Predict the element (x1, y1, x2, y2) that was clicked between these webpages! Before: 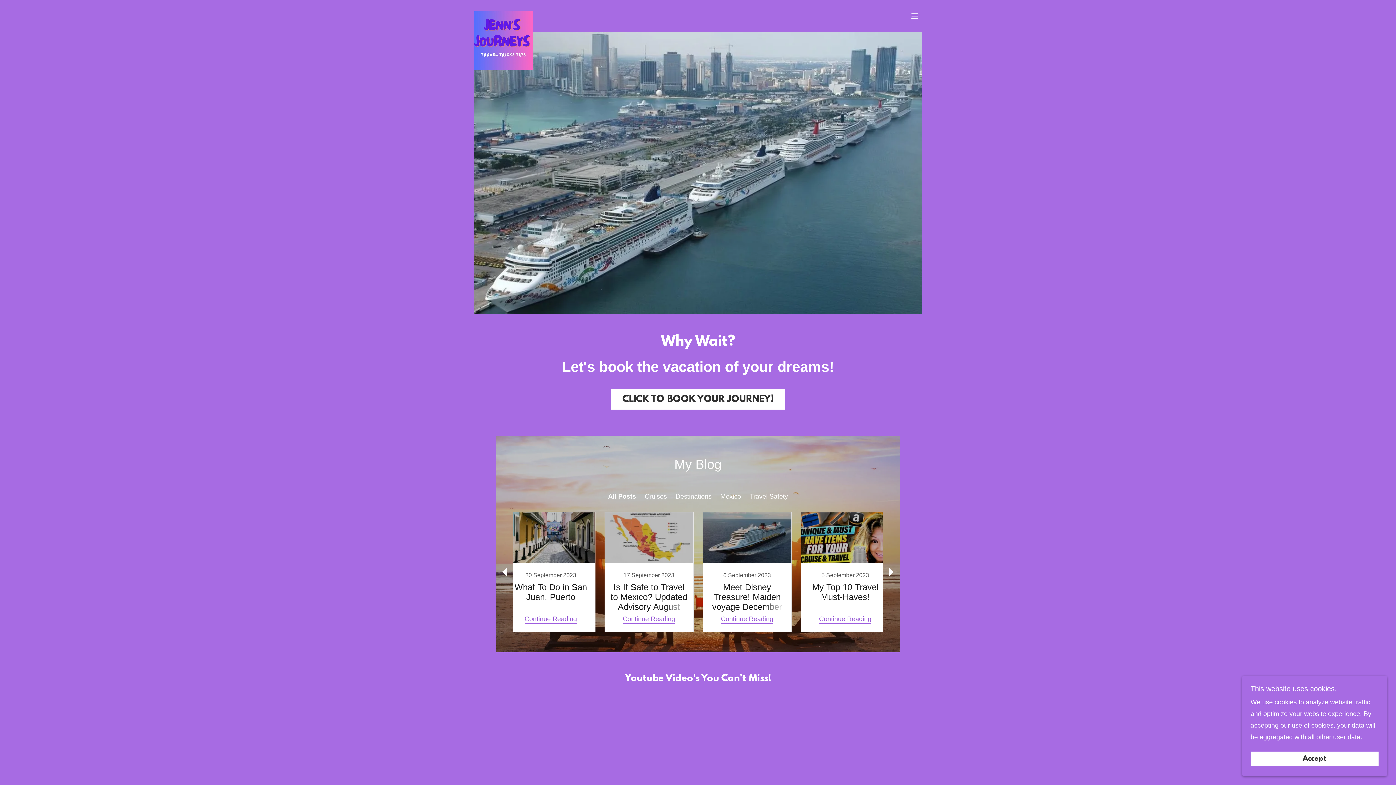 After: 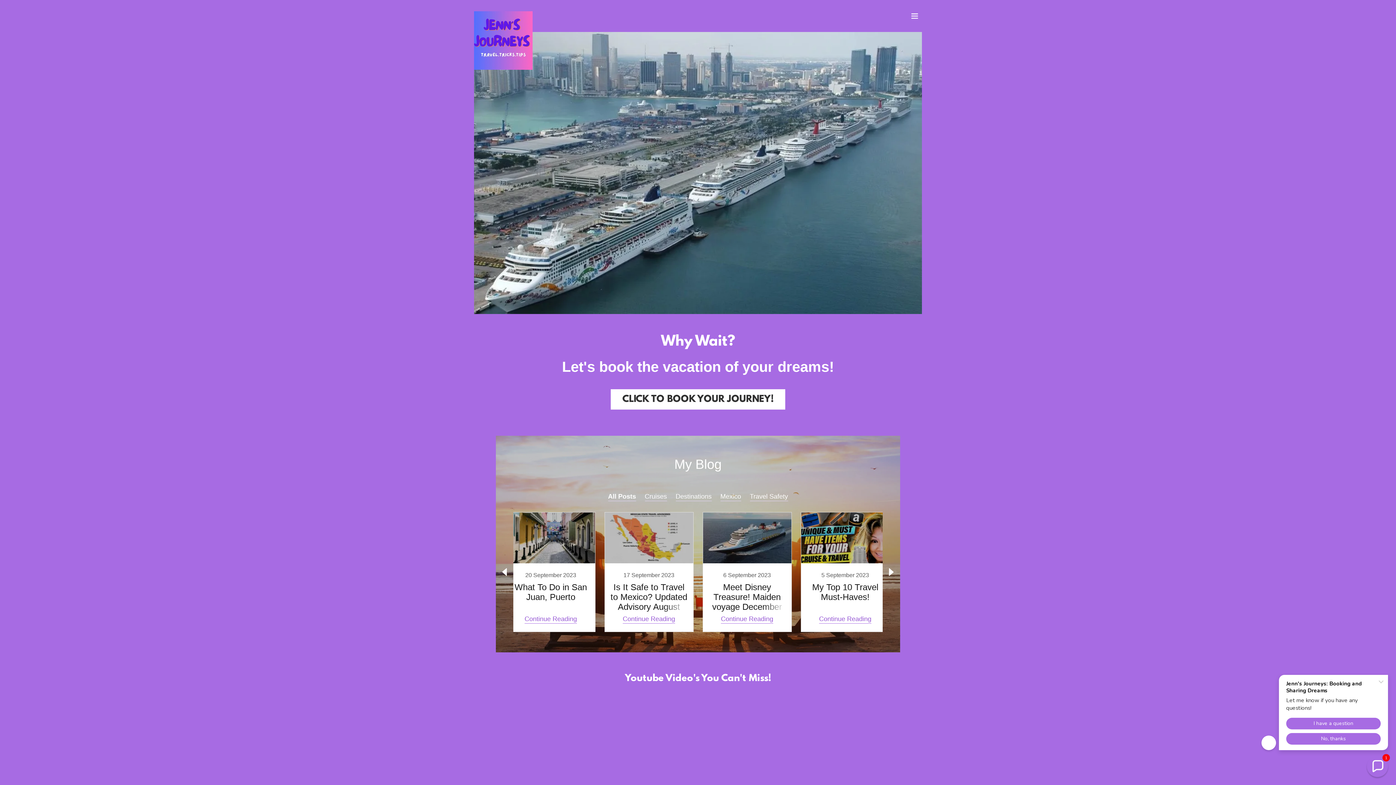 Action: label: Accept bbox: (1250, 752, 1378, 766)